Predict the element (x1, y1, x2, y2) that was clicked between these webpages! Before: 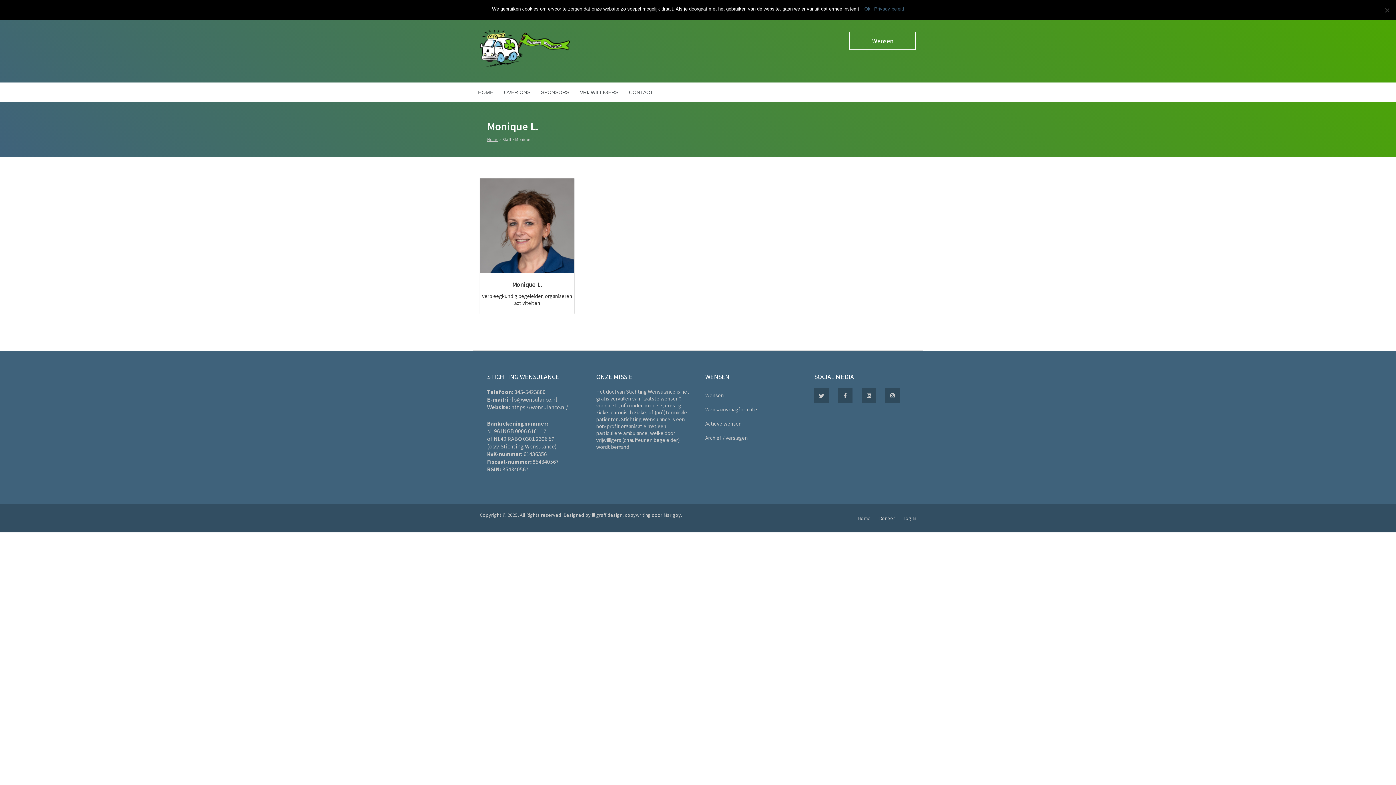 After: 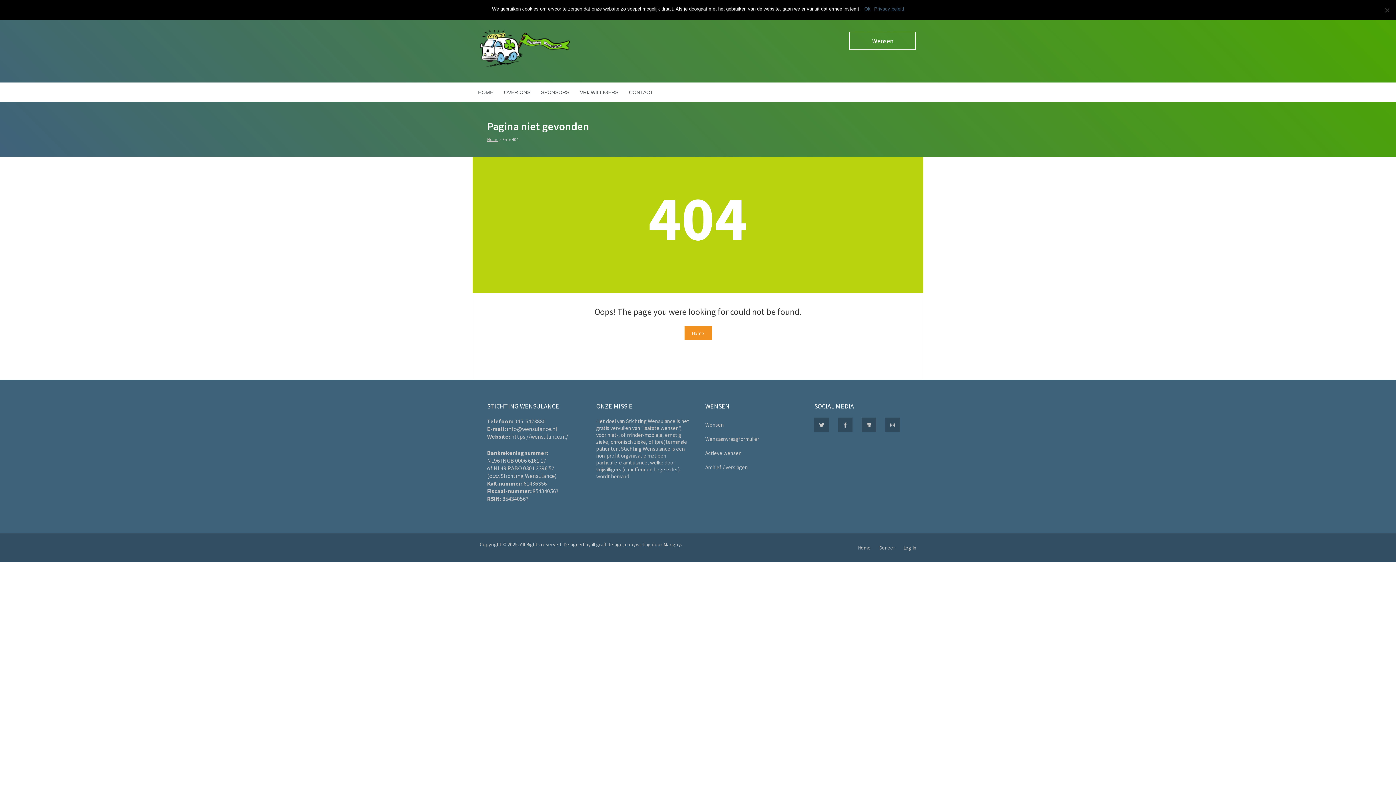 Action: bbox: (879, 515, 895, 521) label: Doneer